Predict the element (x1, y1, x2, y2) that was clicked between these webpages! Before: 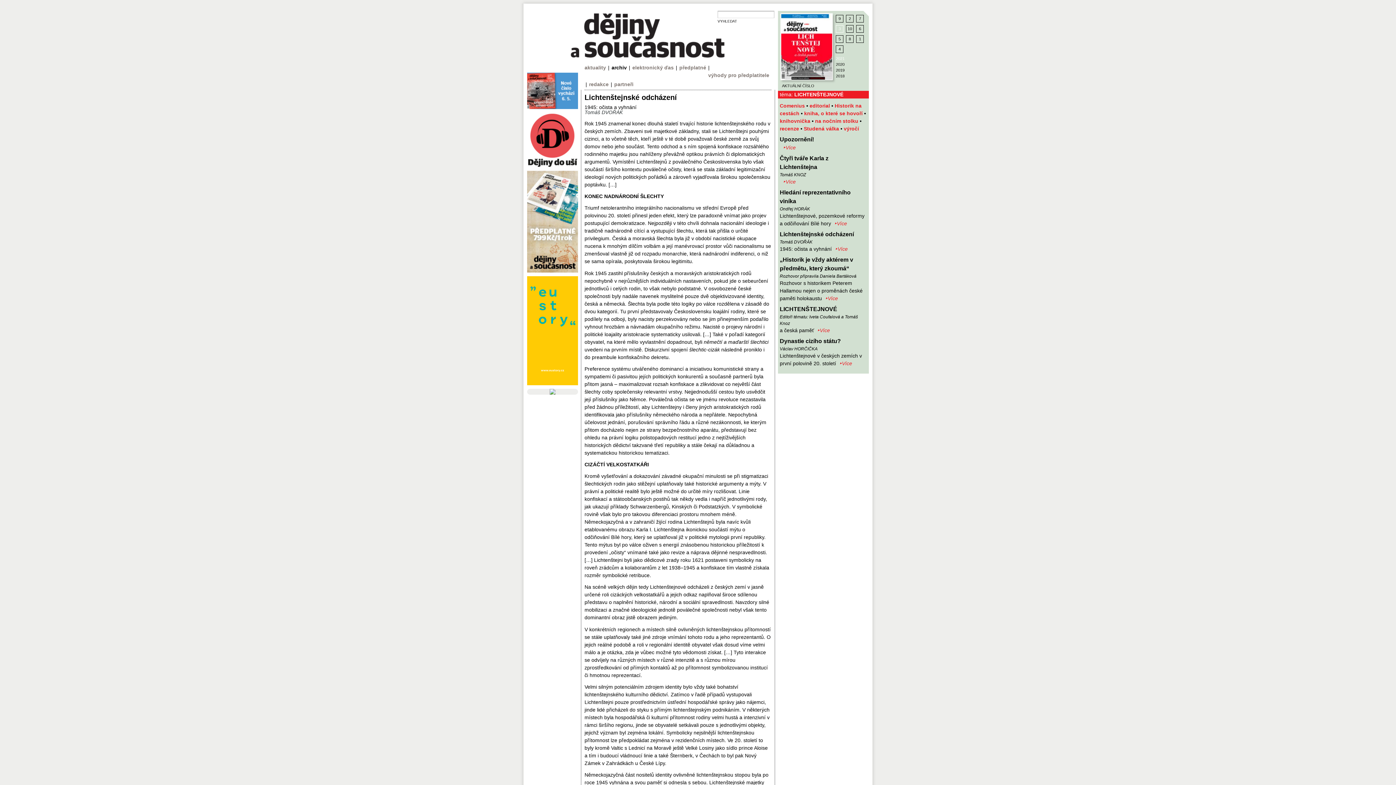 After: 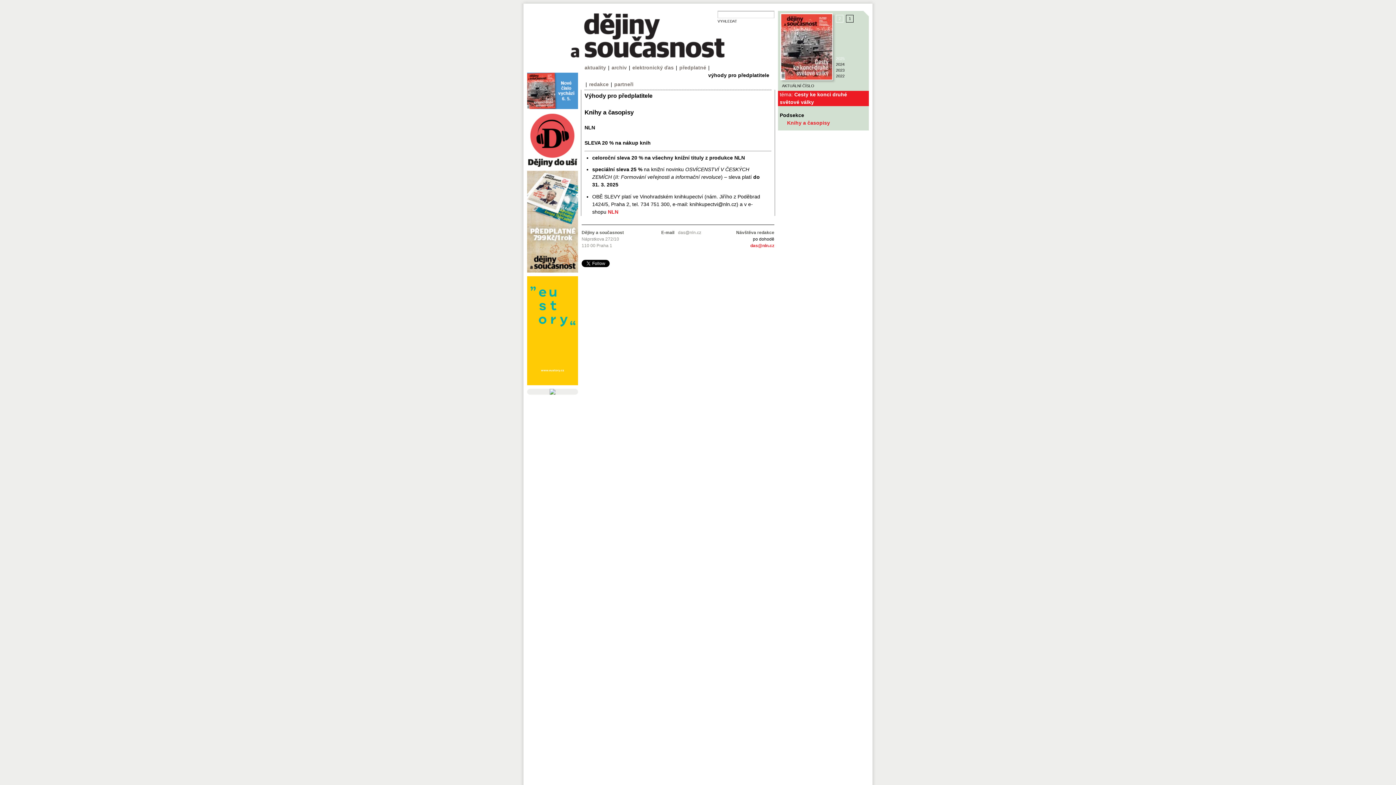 Action: bbox: (708, 71, 769, 80) label: výhody pro předplatitele